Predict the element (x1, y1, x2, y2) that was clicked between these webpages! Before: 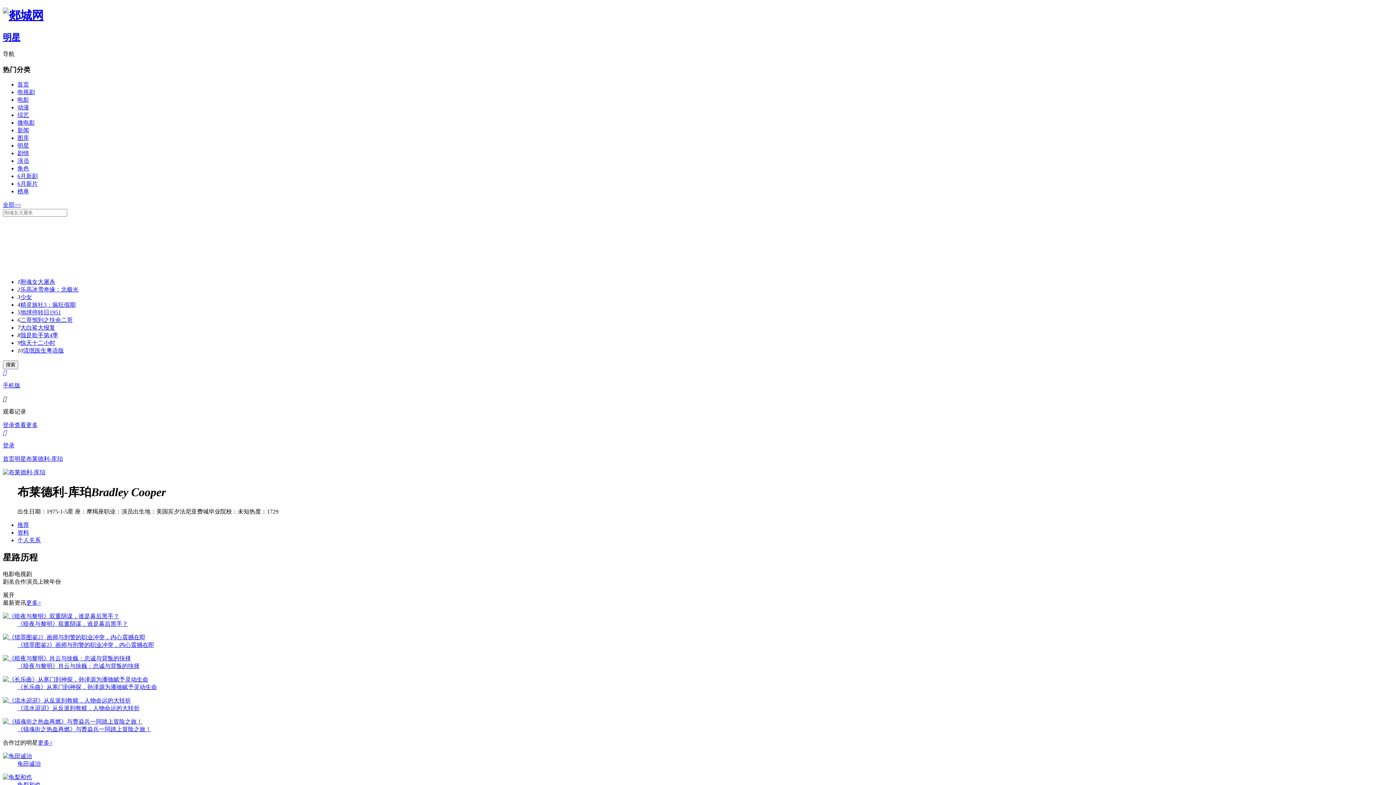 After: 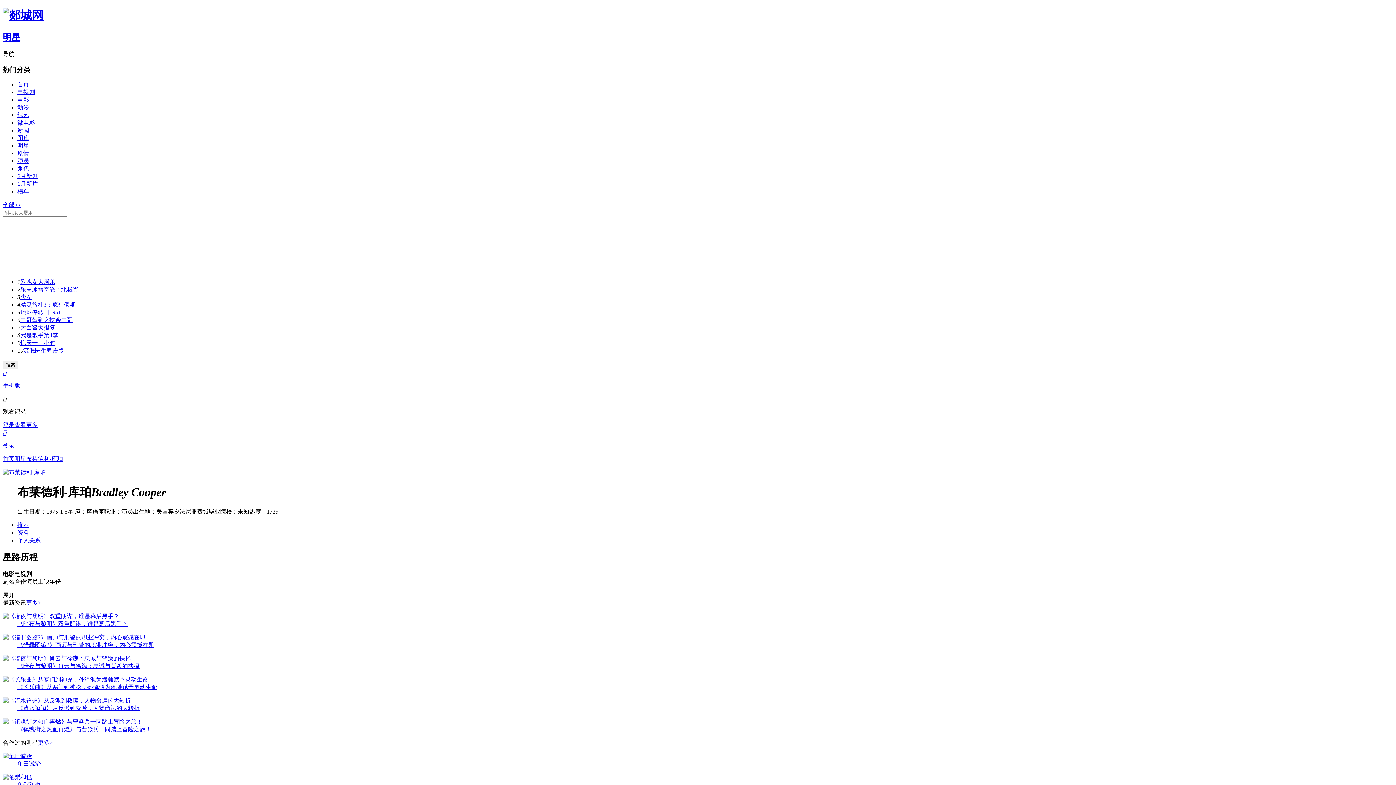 Action: bbox: (17, 705, 139, 711) label: 《流水迢迢》从反派到救赎，人物命运的大转折